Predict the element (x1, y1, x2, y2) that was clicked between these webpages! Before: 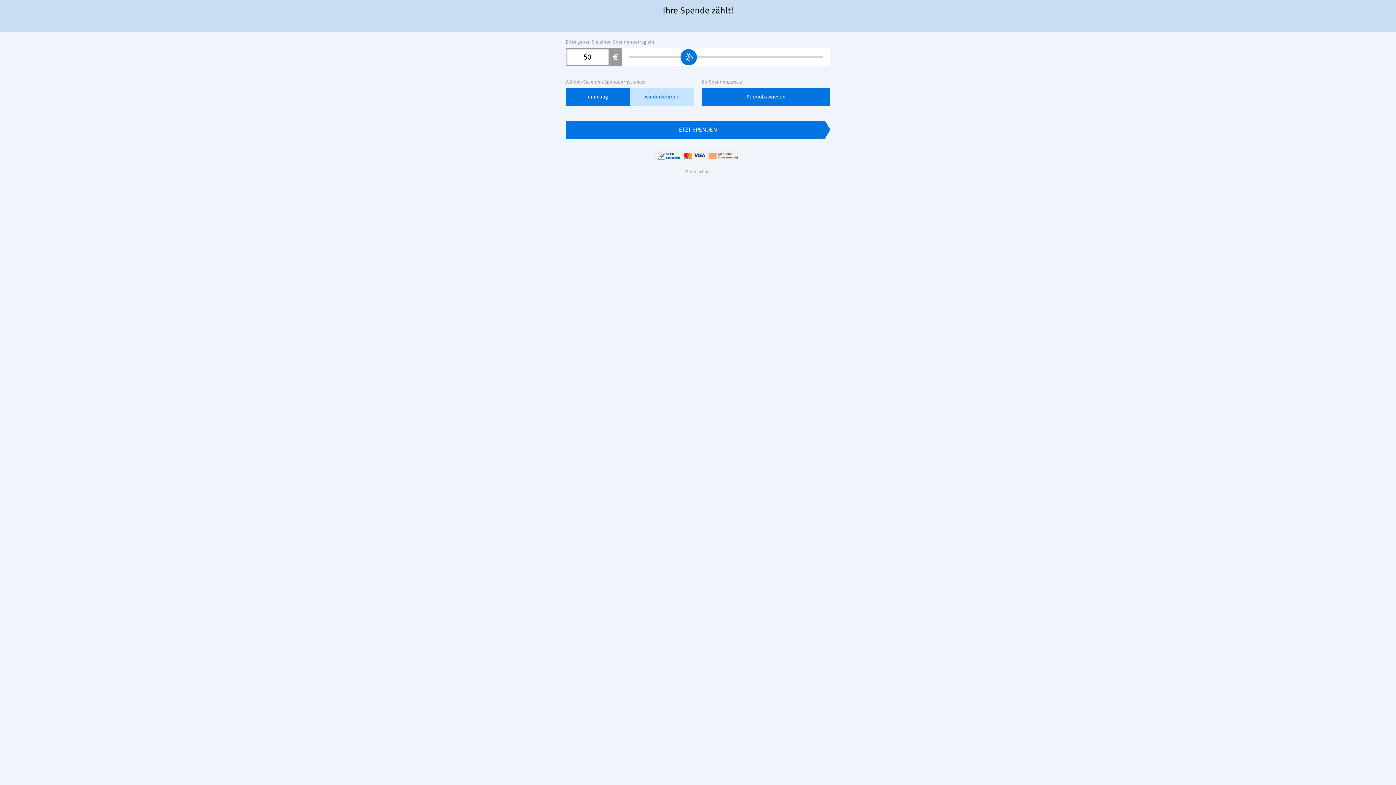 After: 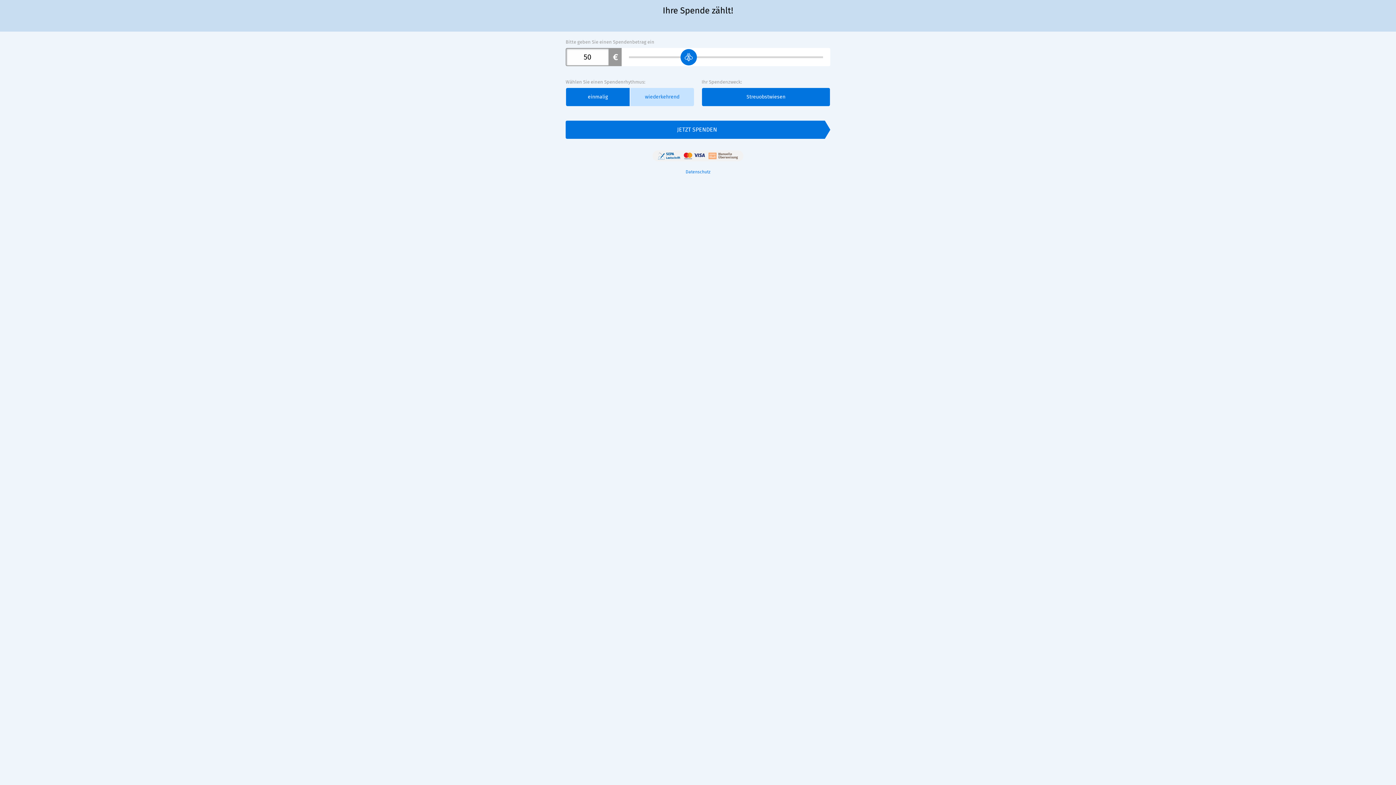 Action: bbox: (684, 169, 712, 174) label: Datenschutz